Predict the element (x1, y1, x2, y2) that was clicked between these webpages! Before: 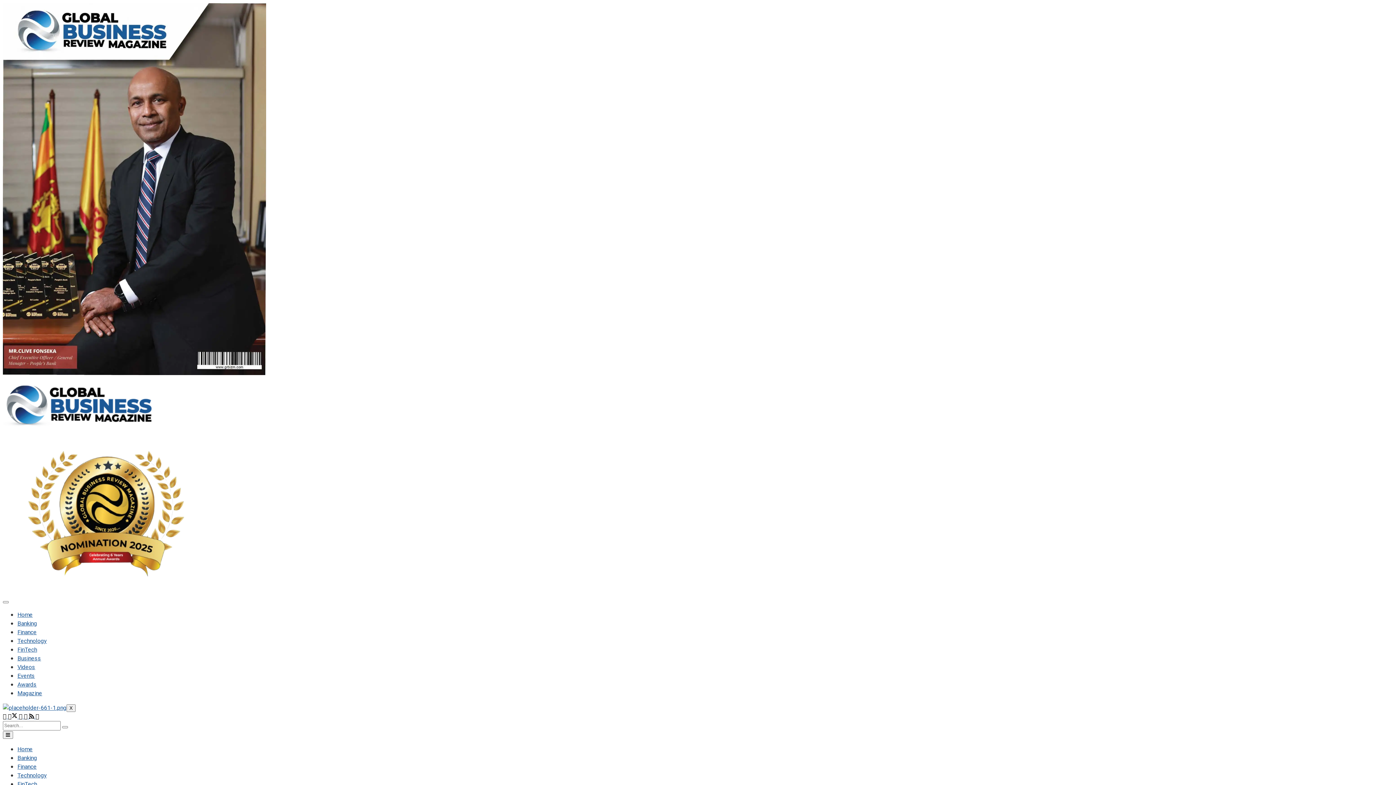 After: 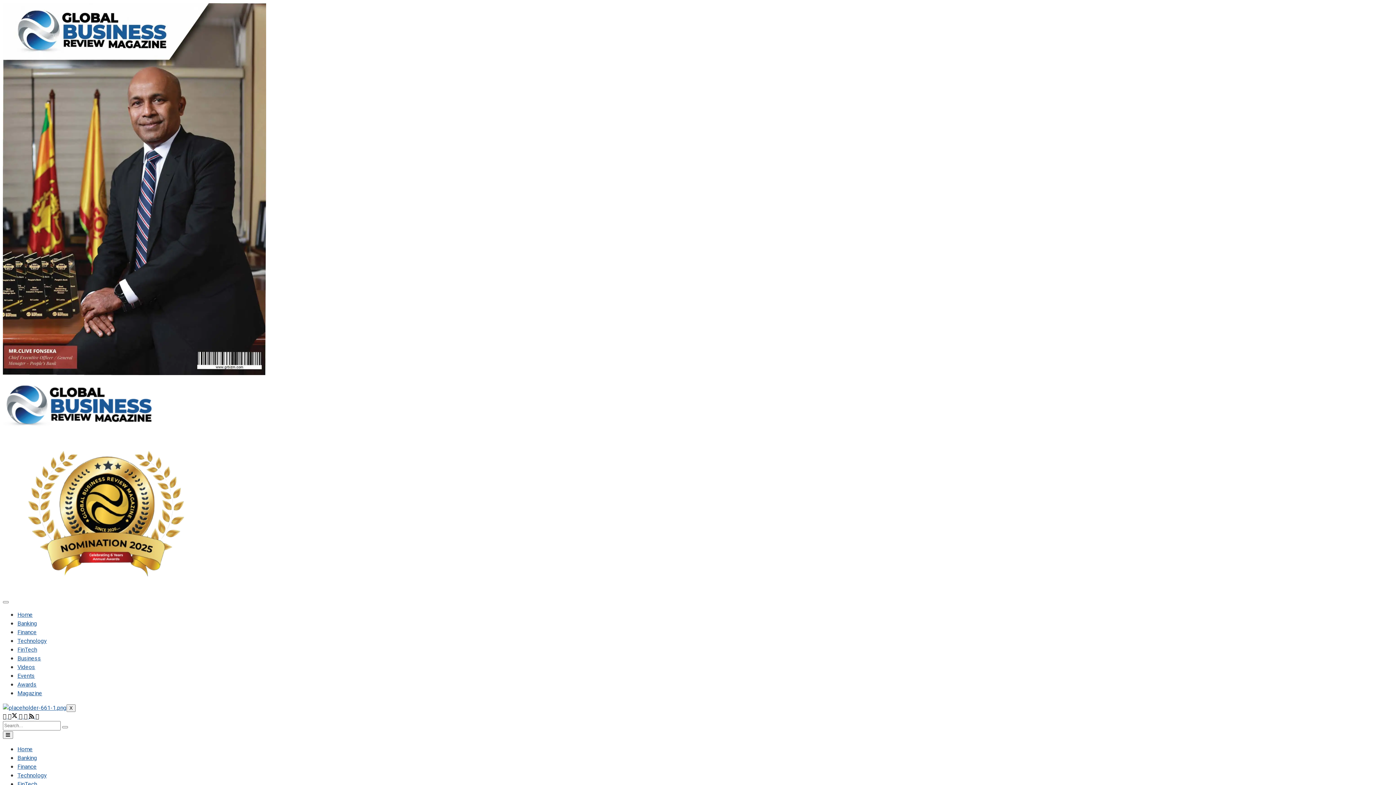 Action: label: Awards bbox: (17, 680, 36, 689)